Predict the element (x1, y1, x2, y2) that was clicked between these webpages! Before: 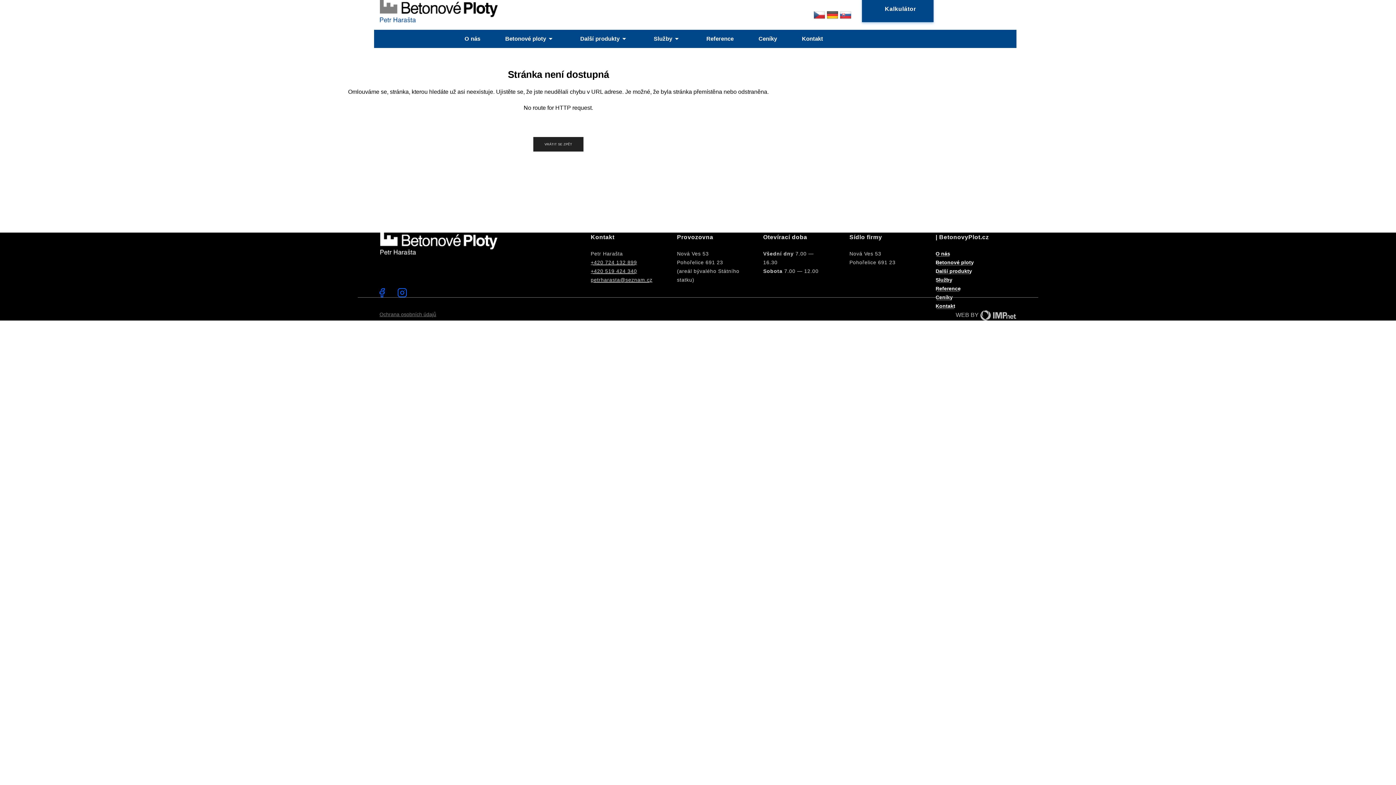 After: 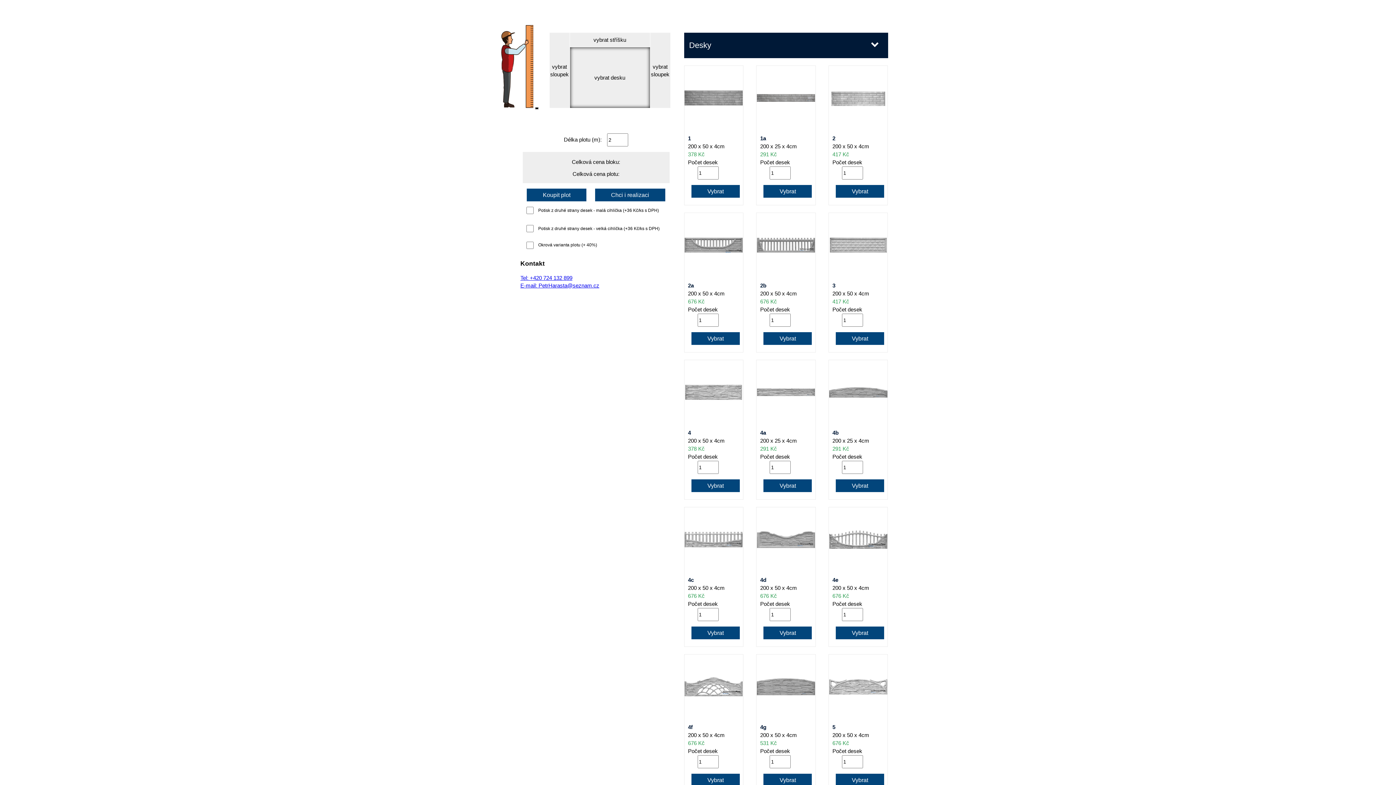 Action: bbox: (862, -2, 933, 22) label: Kalkulátor